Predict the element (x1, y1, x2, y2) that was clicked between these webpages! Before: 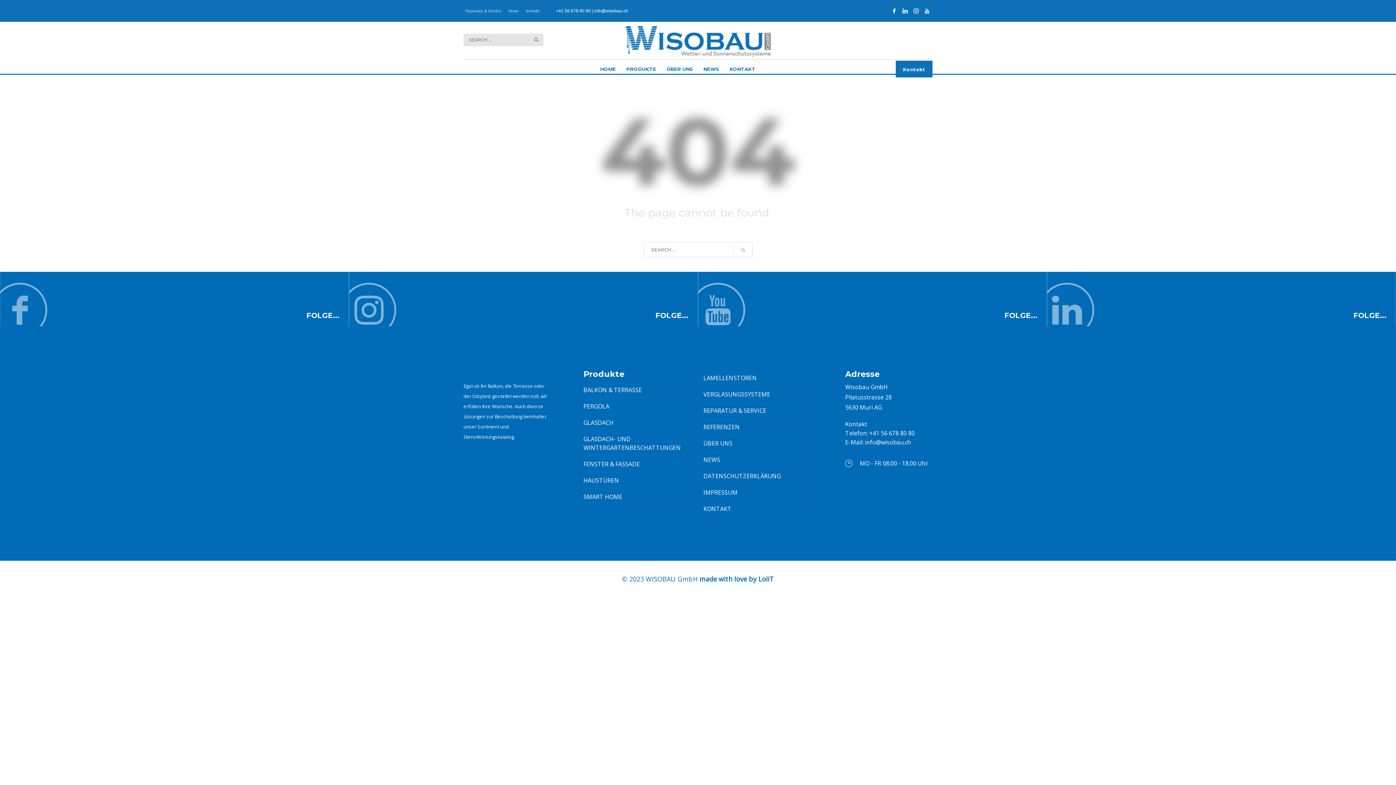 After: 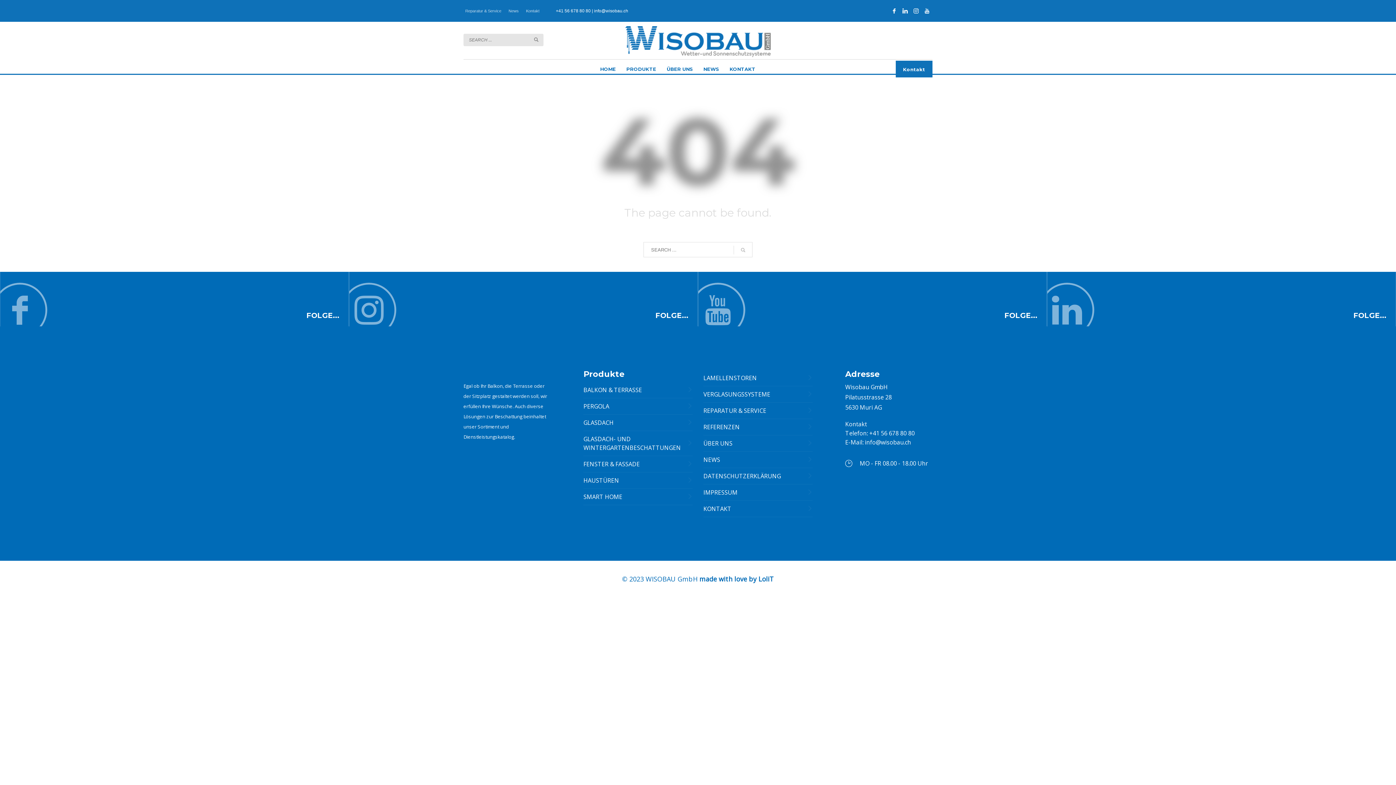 Action: label: info@wisobau.ch bbox: (865, 438, 911, 446)